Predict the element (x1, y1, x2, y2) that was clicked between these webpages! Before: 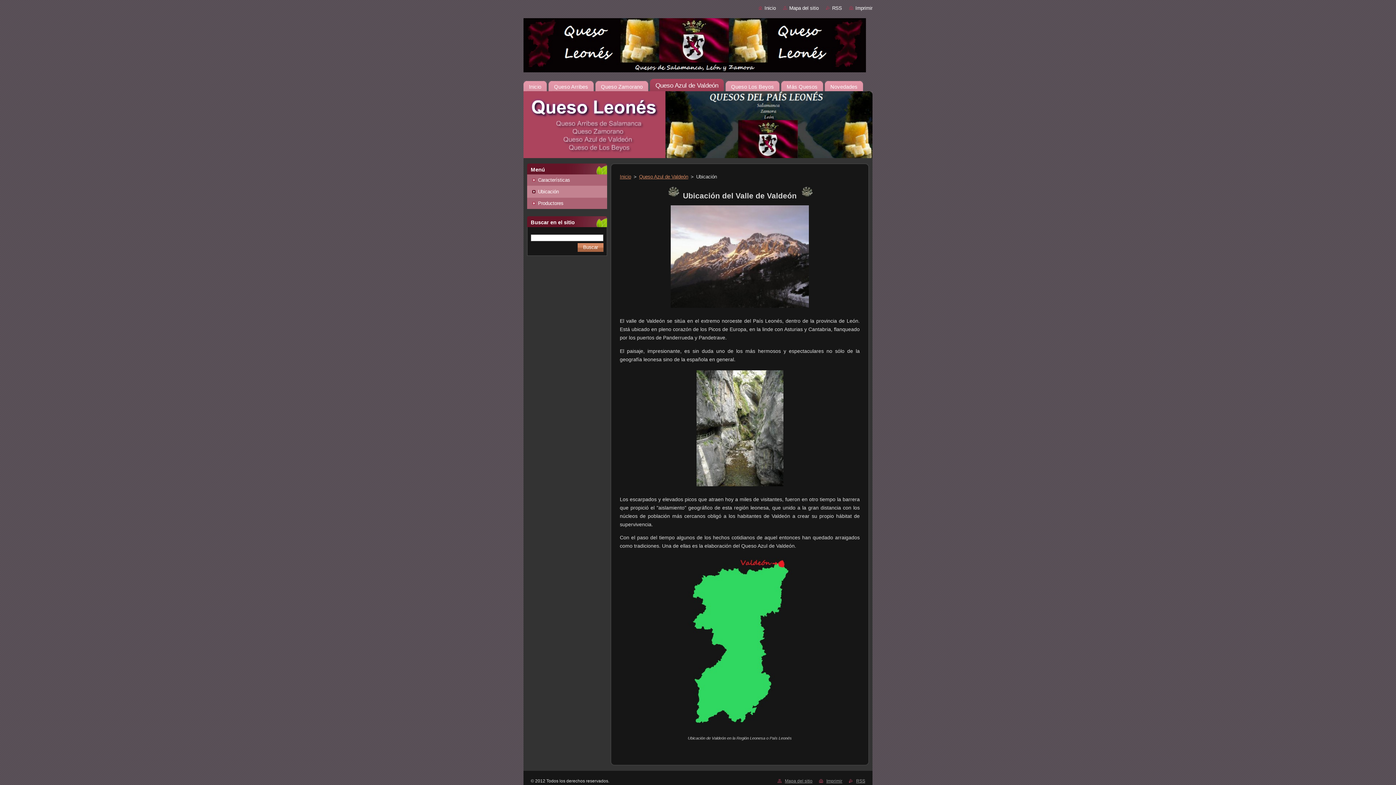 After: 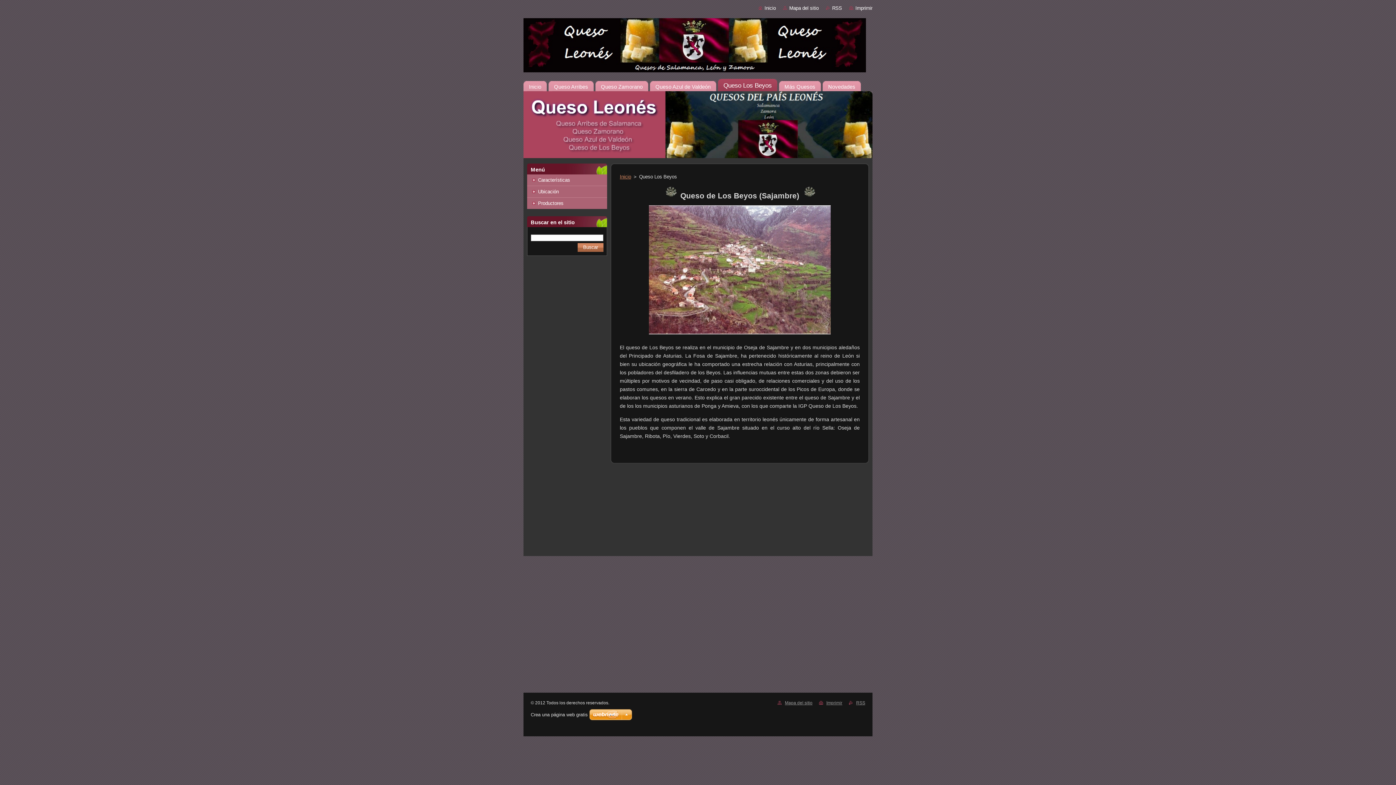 Action: label: Queso Los Beyos bbox: (725, 78, 779, 91)